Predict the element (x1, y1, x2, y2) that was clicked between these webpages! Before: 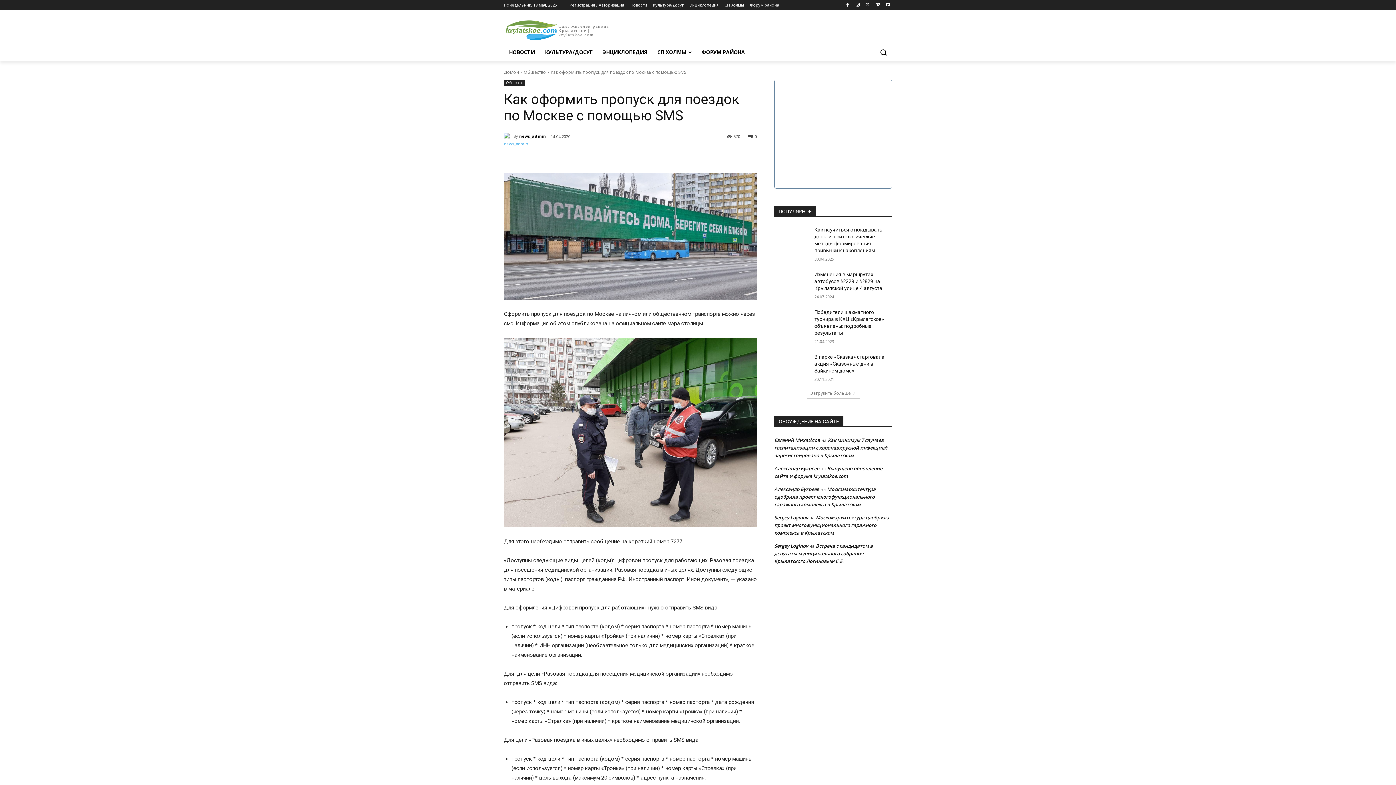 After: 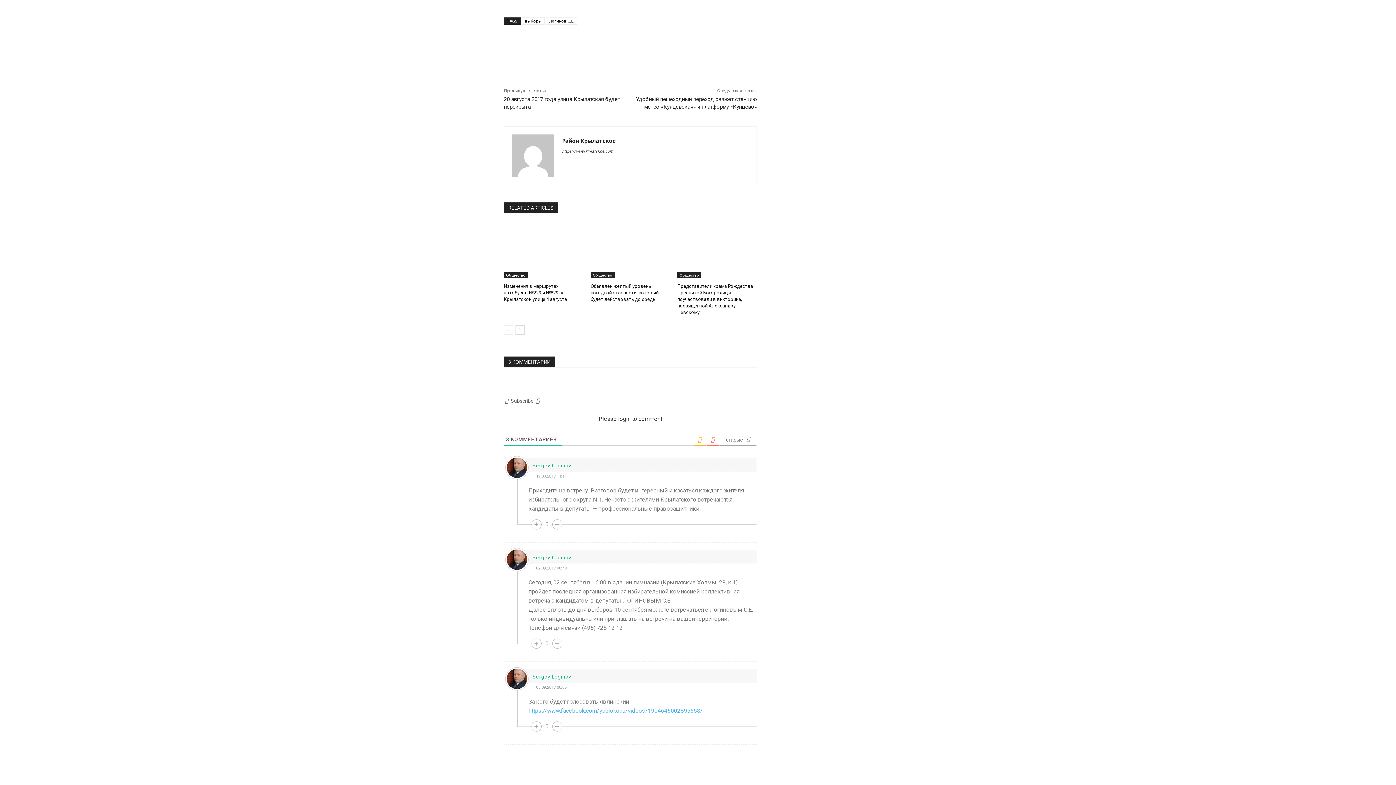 Action: label: Встреча с кандидатом в депутаты муниципального собрания Крылатского Логиновым С.Е. bbox: (774, 542, 873, 564)